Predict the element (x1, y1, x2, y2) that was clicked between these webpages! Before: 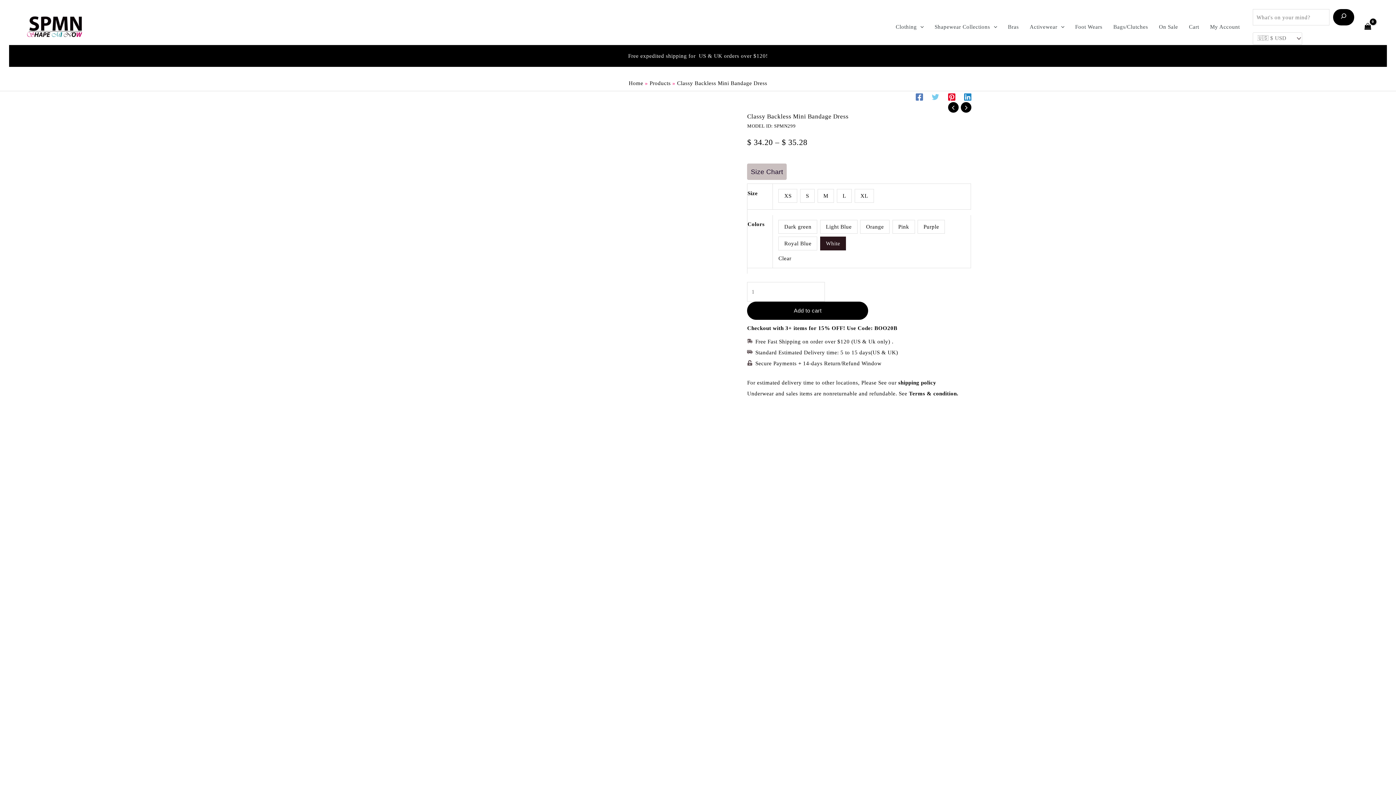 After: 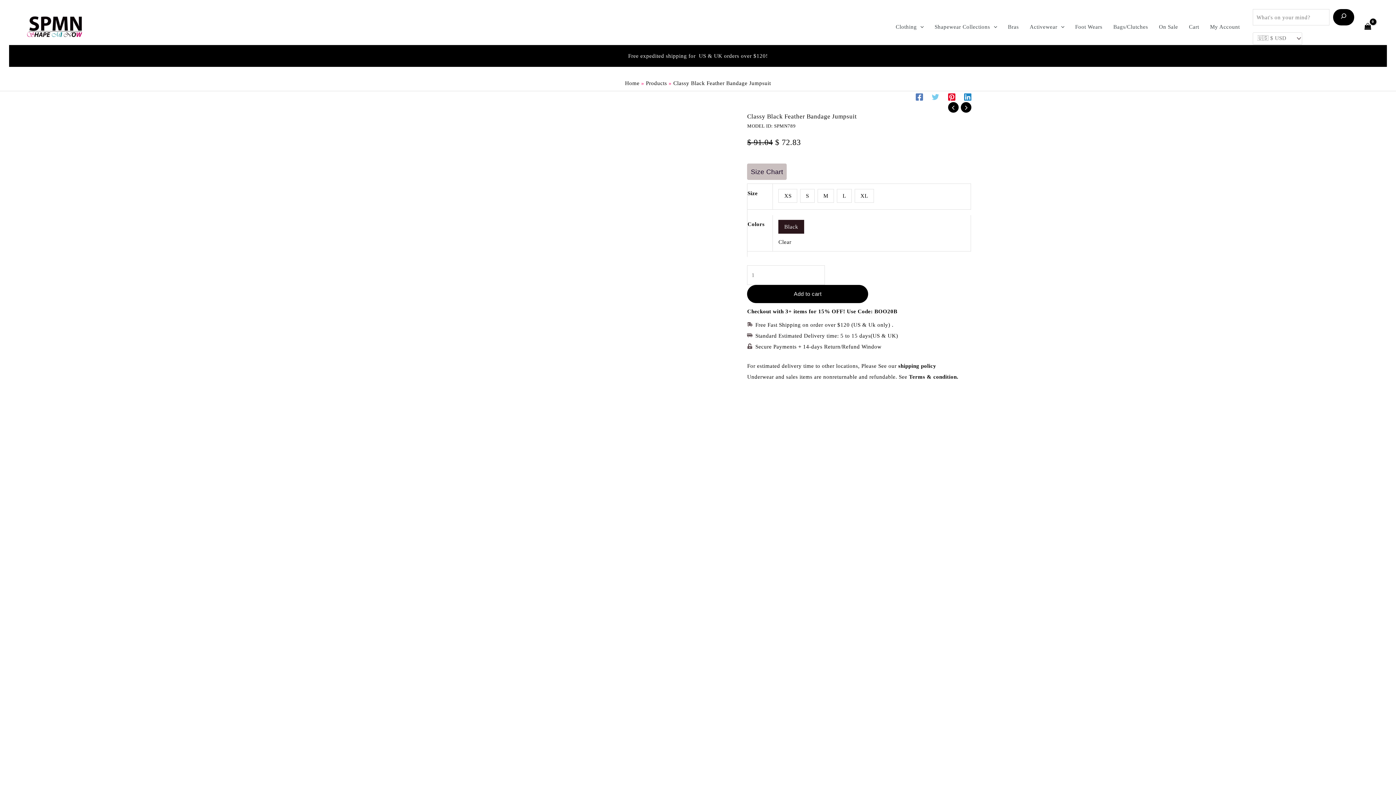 Action: bbox: (961, 102, 971, 112)